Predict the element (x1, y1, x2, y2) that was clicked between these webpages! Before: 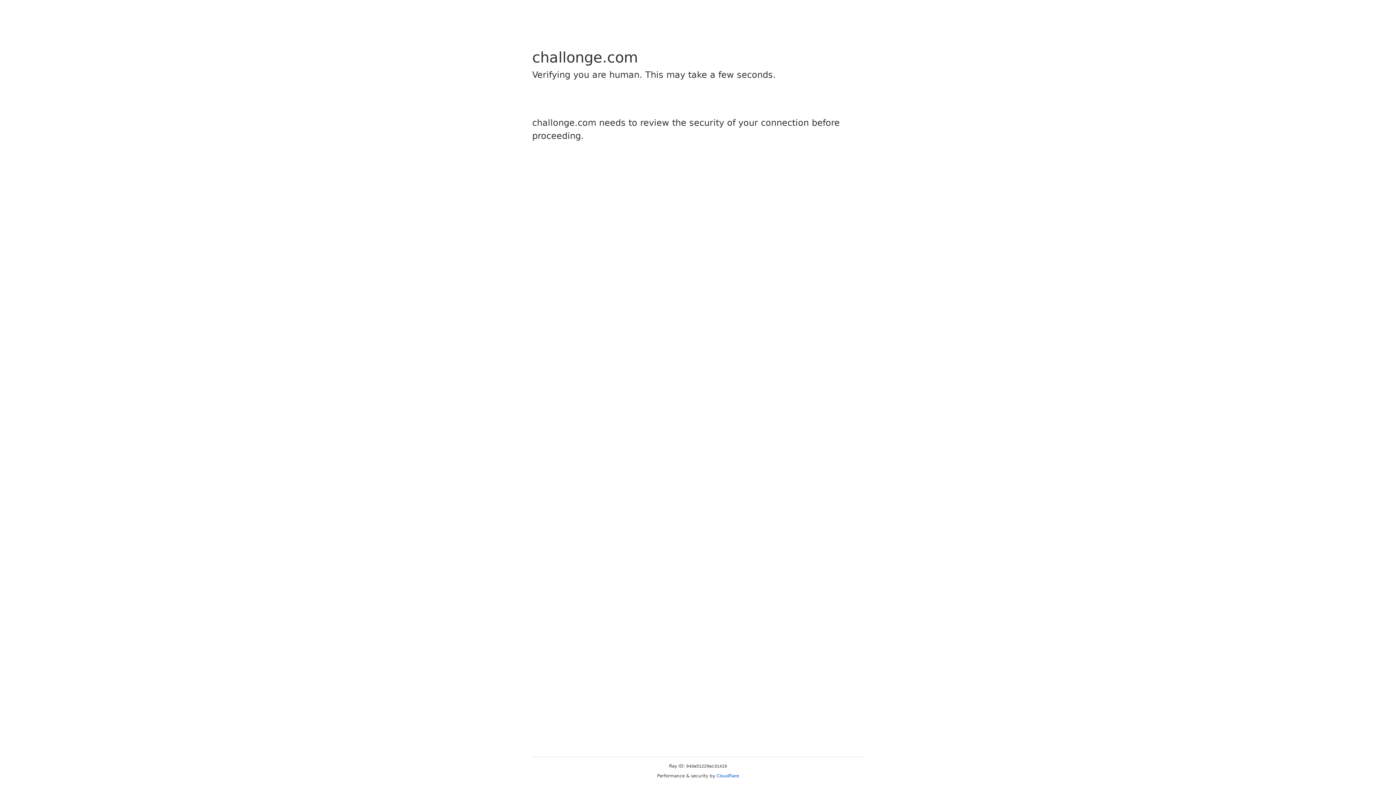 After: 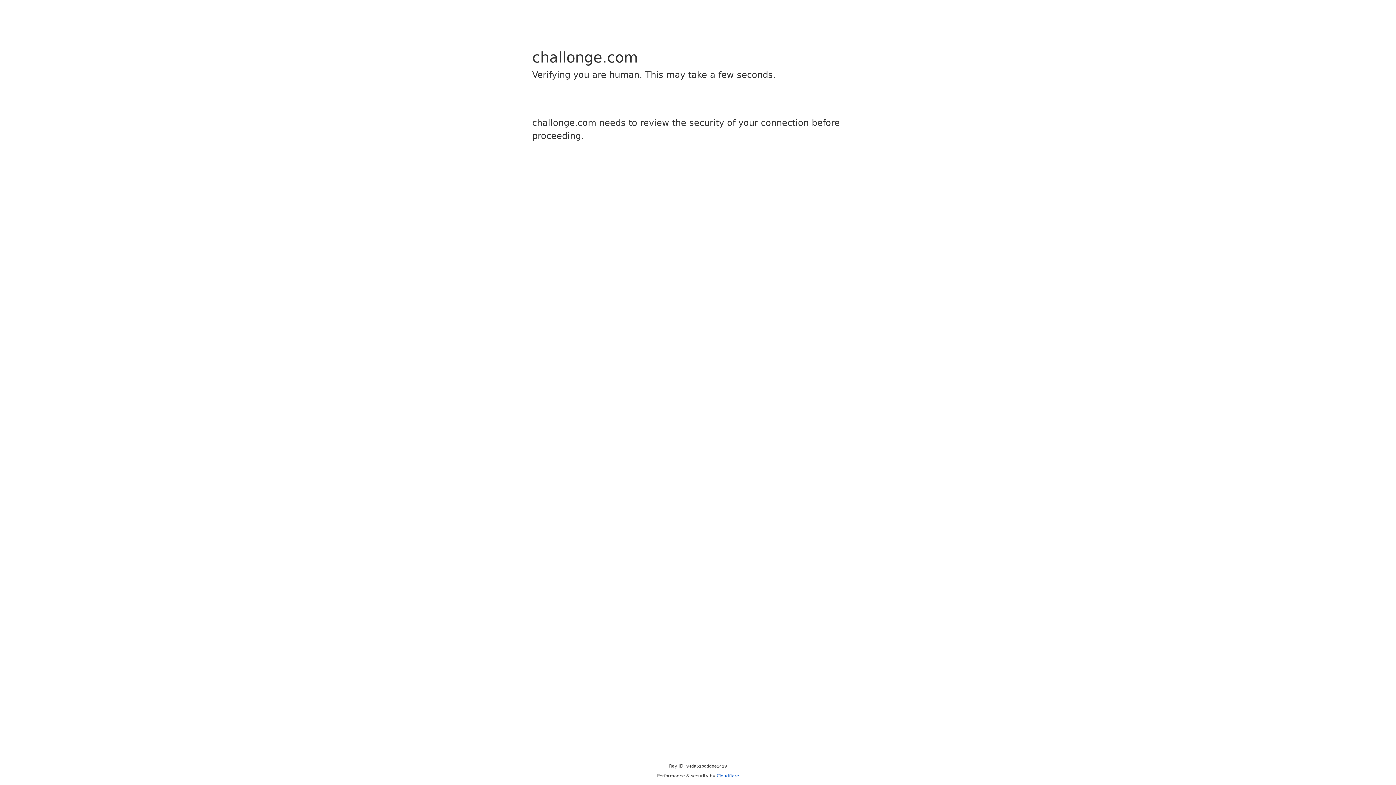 Action: label: Cloudflare bbox: (716, 773, 739, 778)